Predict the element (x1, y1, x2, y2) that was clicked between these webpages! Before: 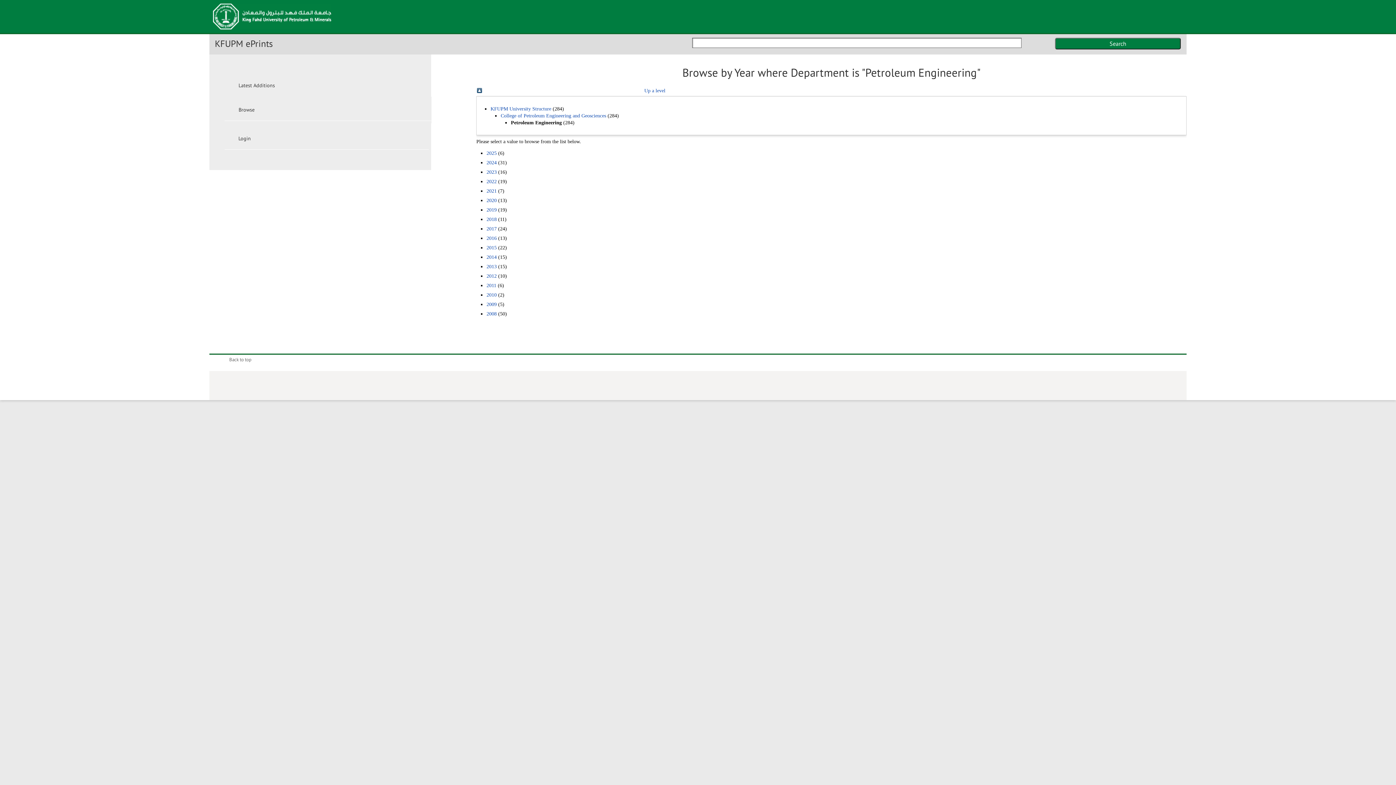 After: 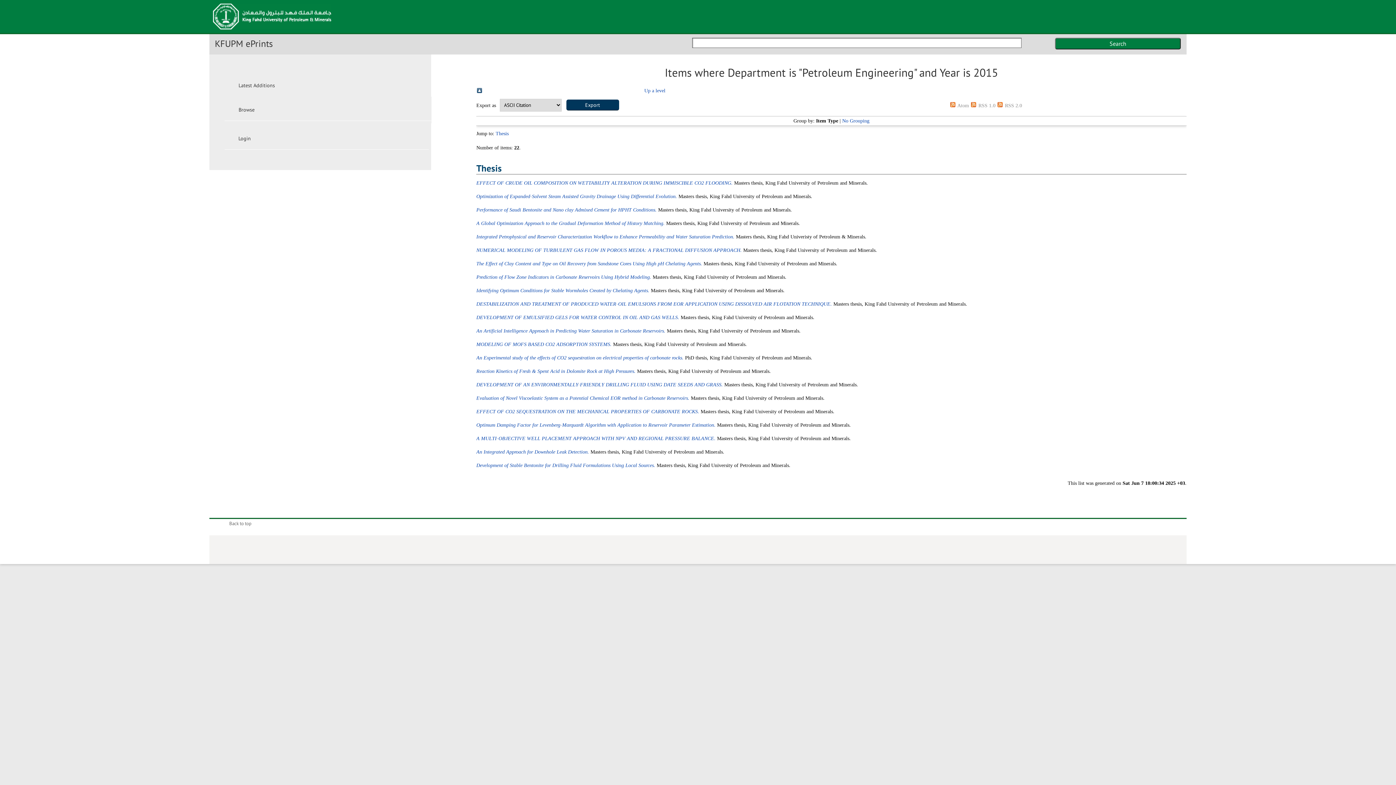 Action: bbox: (486, 245, 496, 250) label: 2015